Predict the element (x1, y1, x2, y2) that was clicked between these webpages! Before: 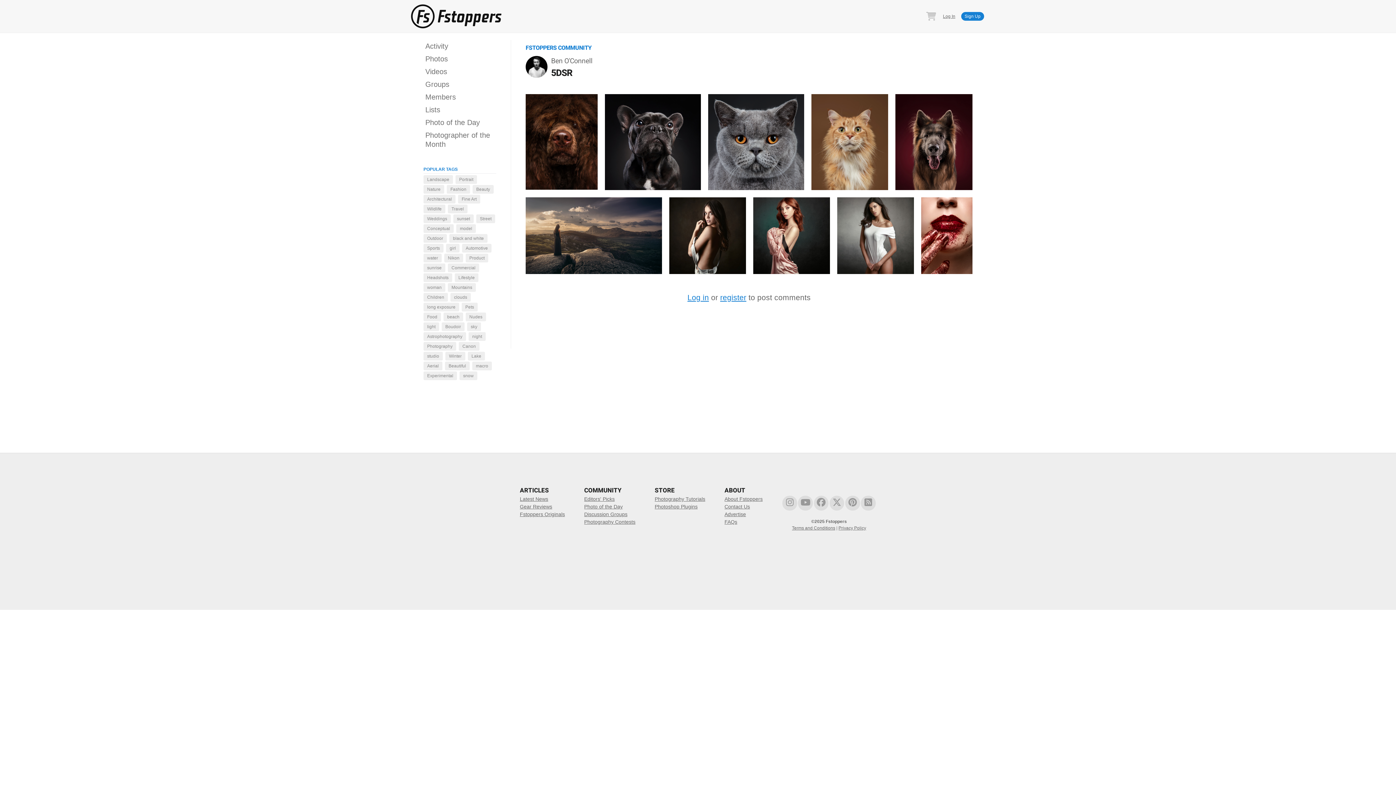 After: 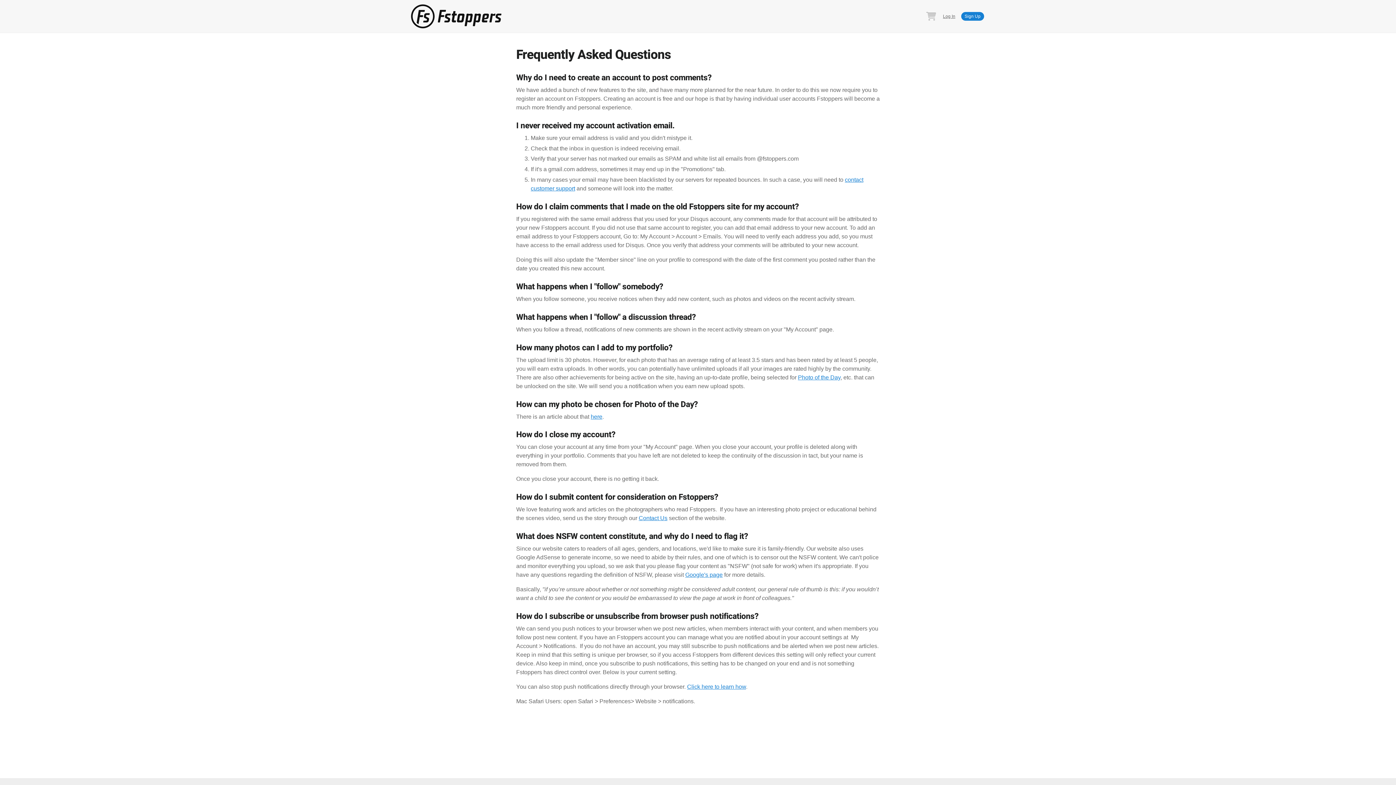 Action: bbox: (724, 519, 737, 524) label: FAQs